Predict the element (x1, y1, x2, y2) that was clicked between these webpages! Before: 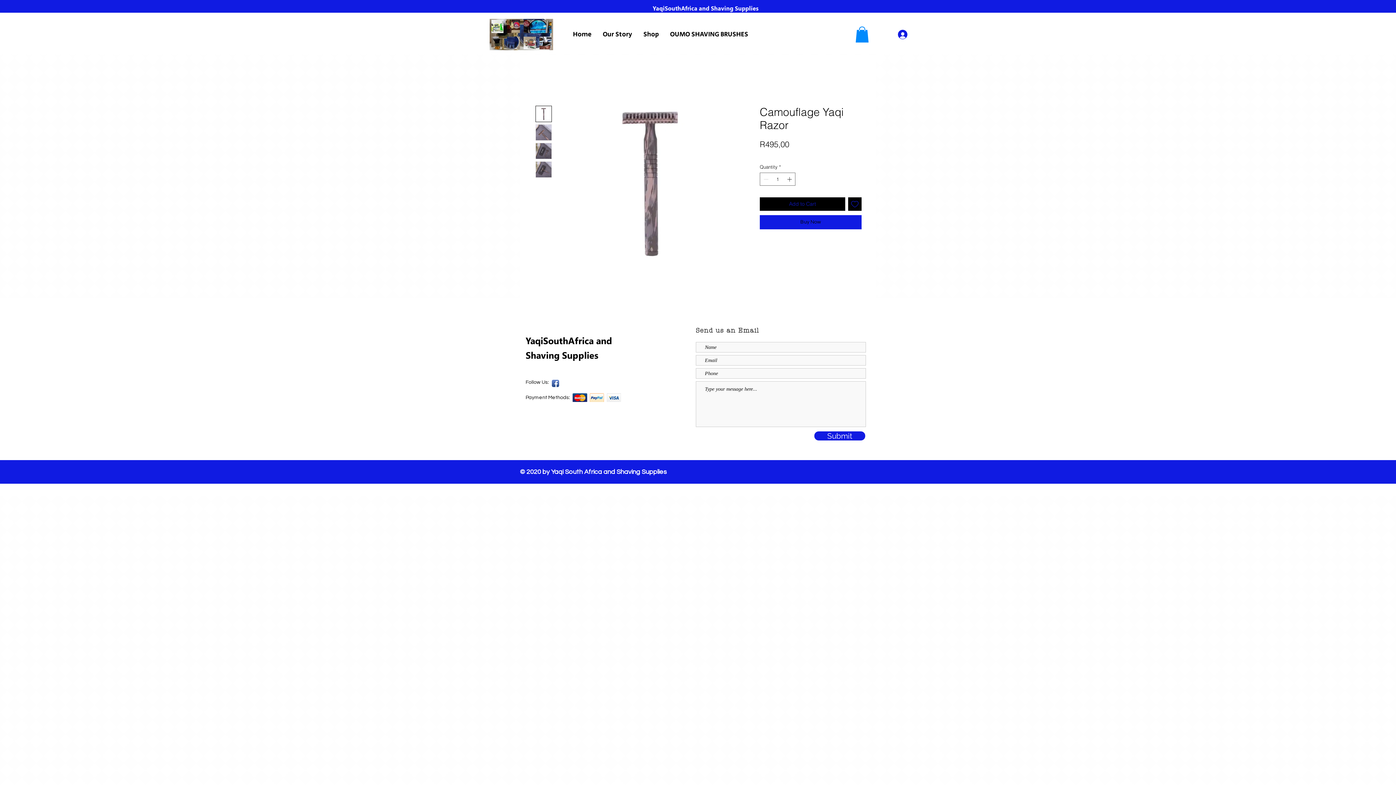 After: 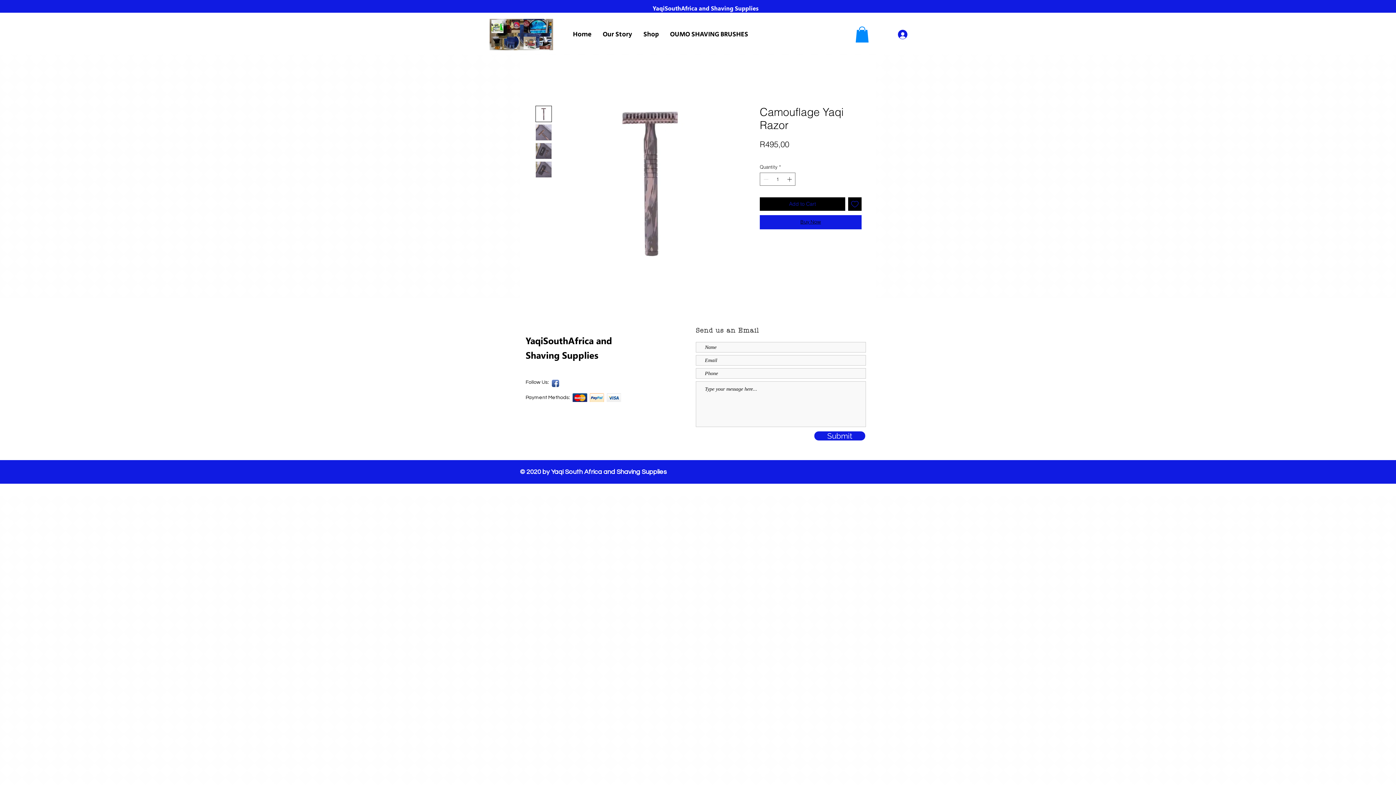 Action: label: Buy Now bbox: (760, 215, 861, 229)